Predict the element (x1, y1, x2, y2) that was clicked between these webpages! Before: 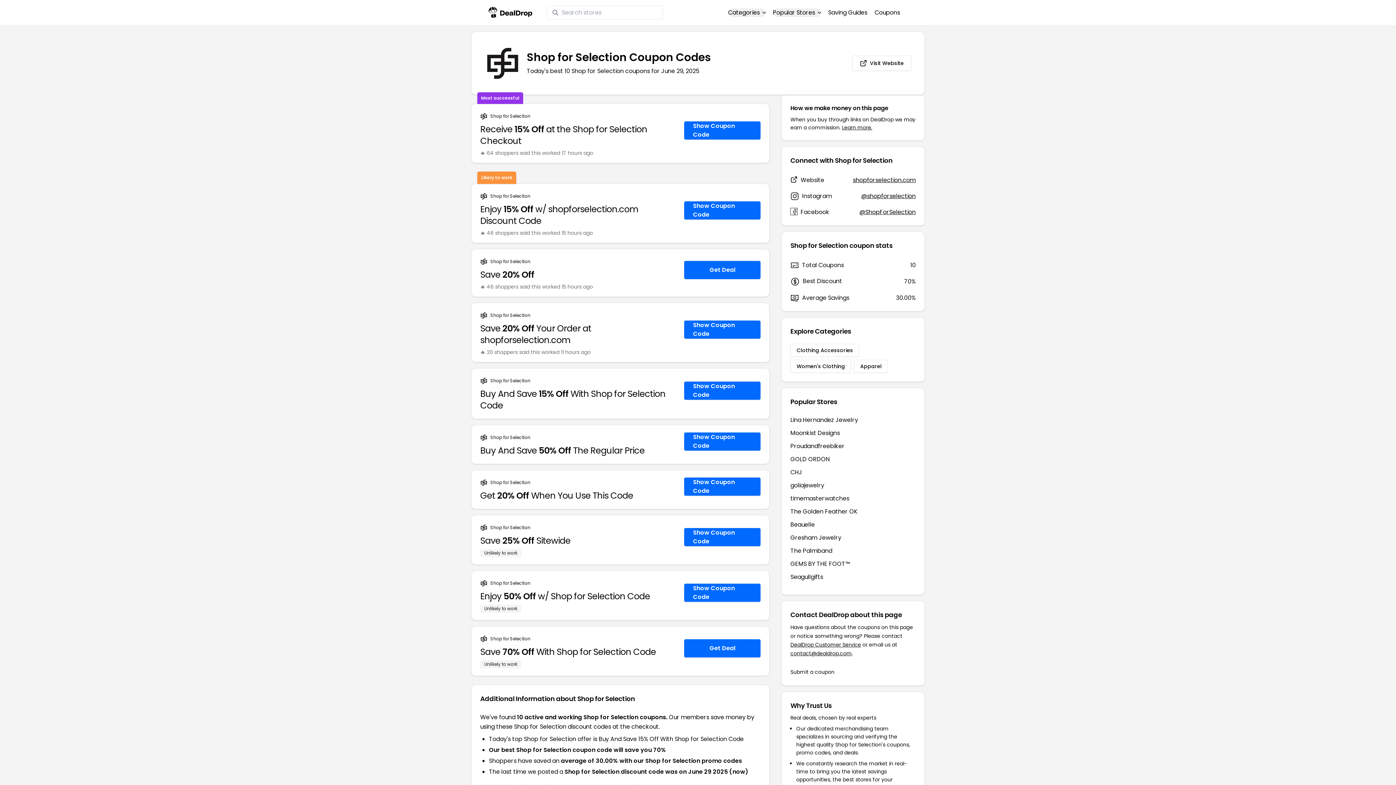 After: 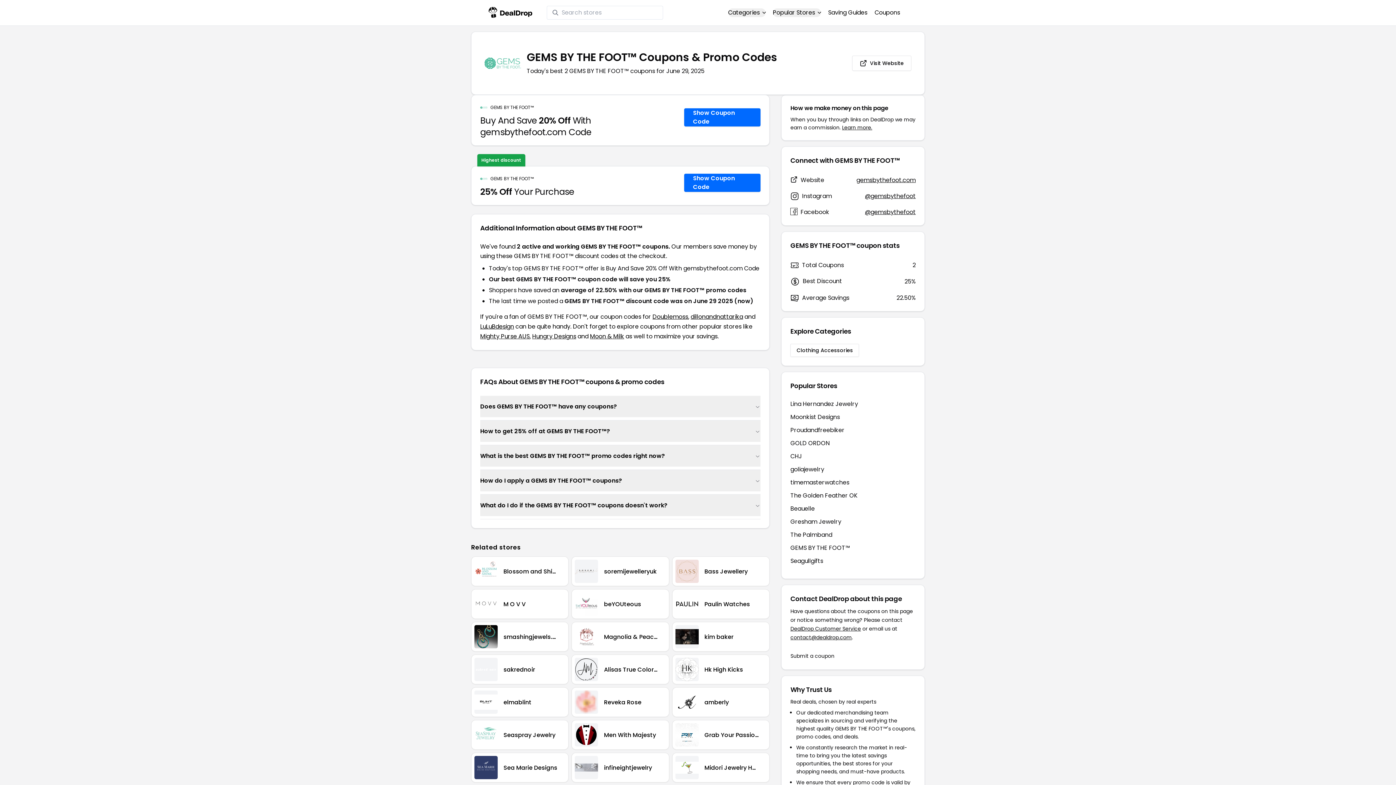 Action: label: GEMS BY THE FOOT™ bbox: (790, 560, 850, 568)